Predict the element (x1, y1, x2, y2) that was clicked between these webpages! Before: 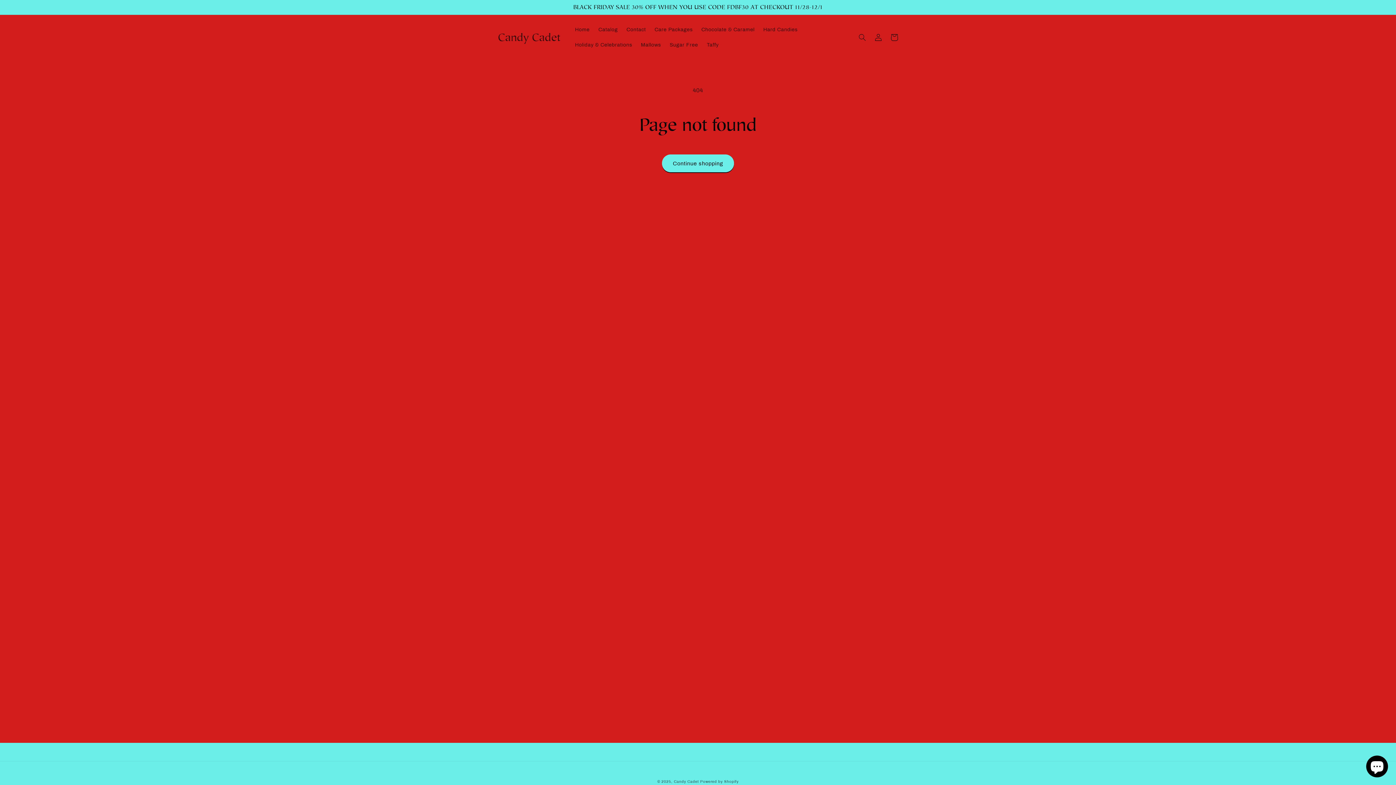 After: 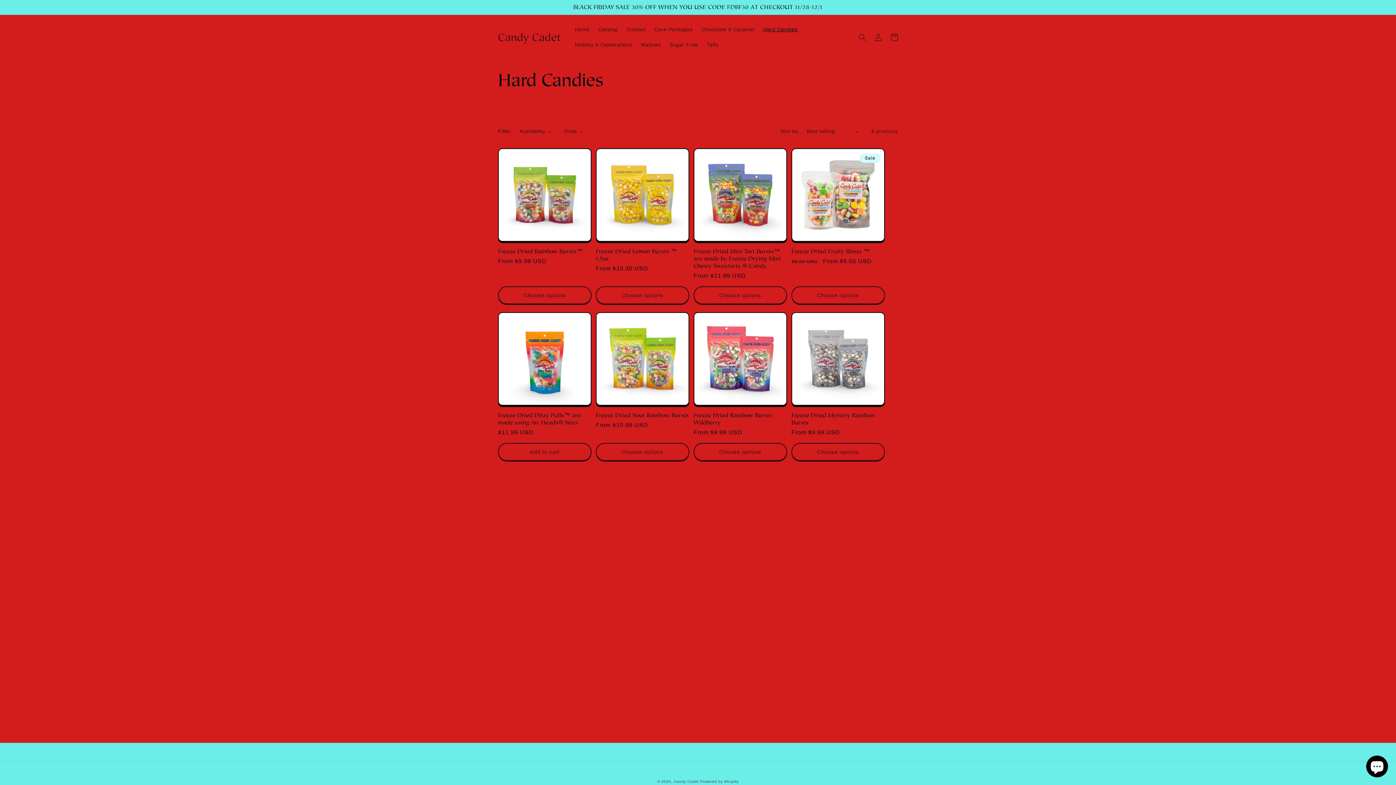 Action: bbox: (759, 22, 802, 37) label: Hard Candies